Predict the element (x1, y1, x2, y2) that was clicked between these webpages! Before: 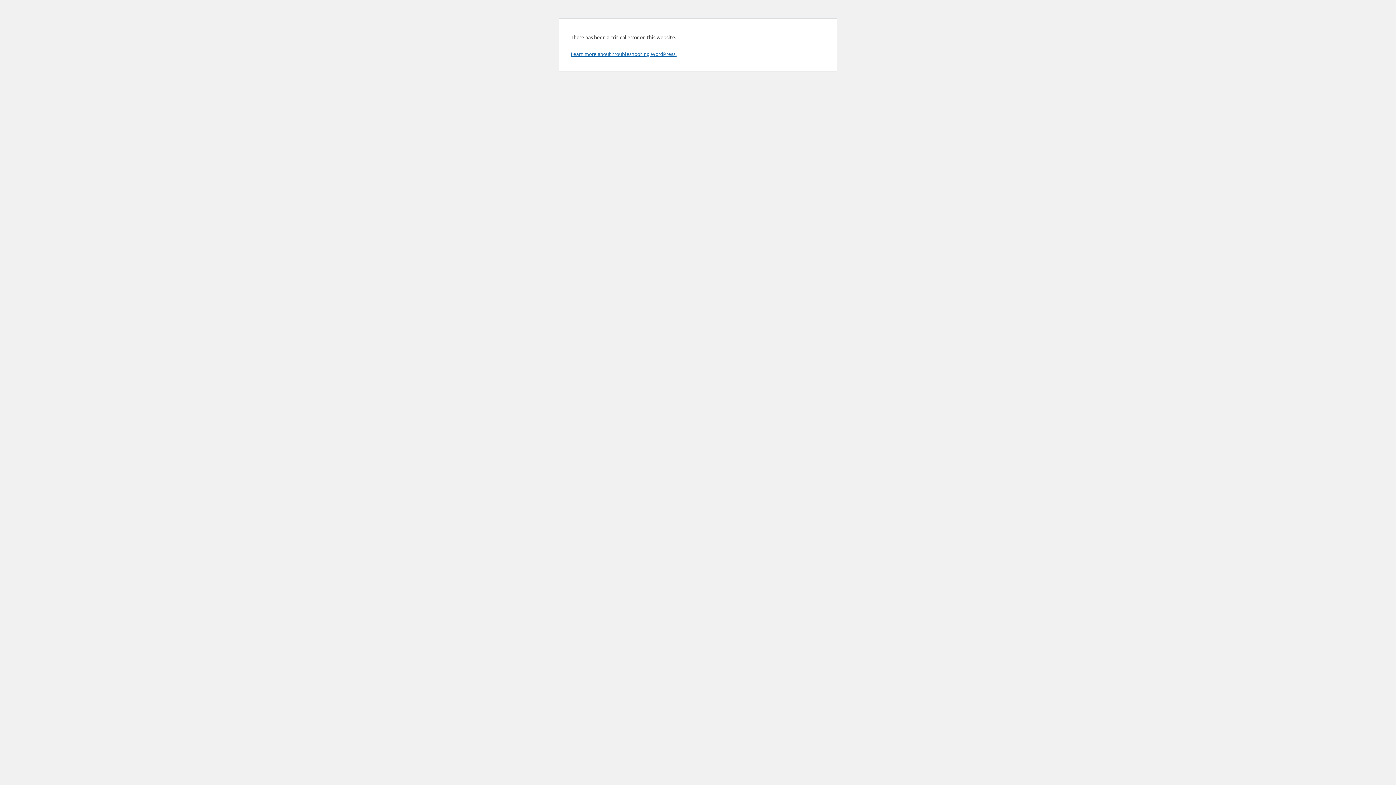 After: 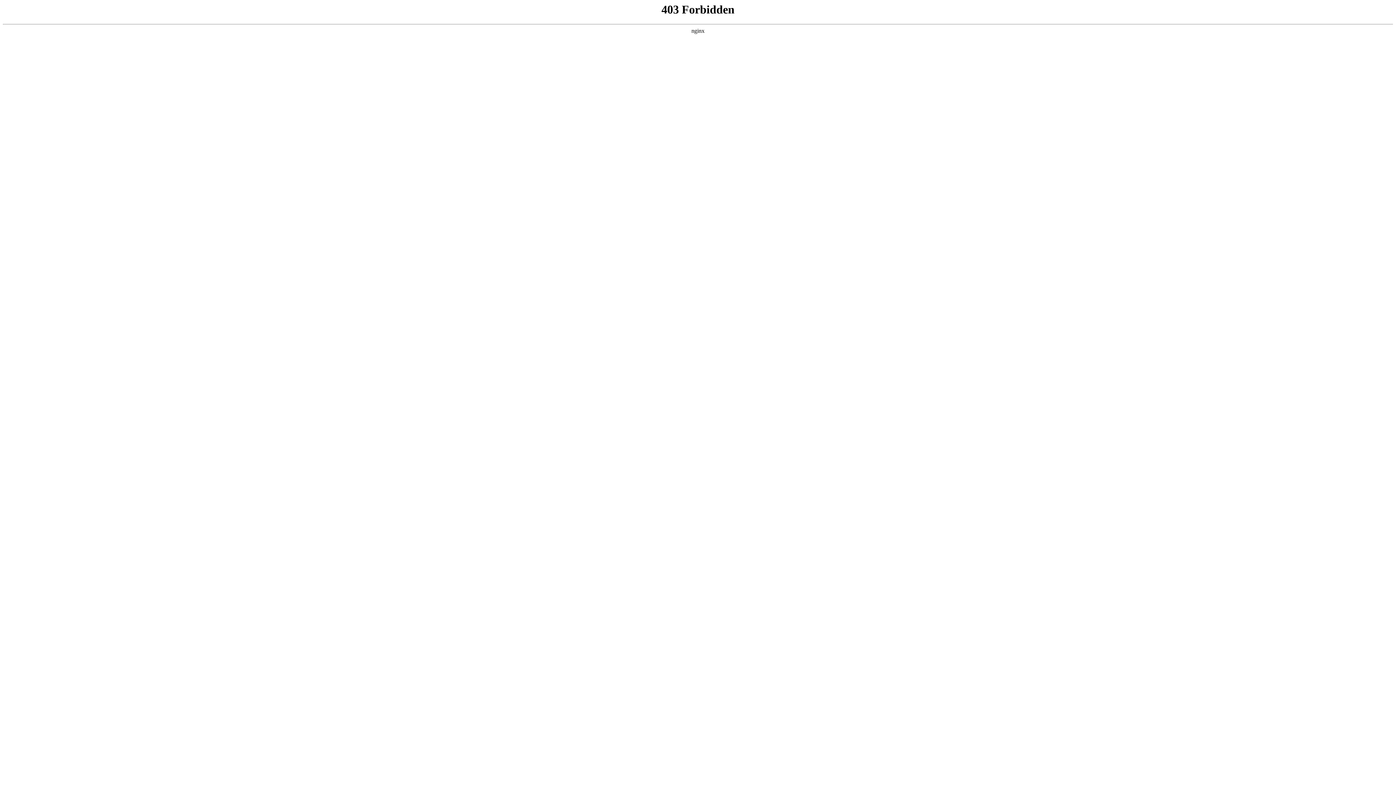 Action: label: Learn more about troubleshooting WordPress. bbox: (570, 50, 676, 57)